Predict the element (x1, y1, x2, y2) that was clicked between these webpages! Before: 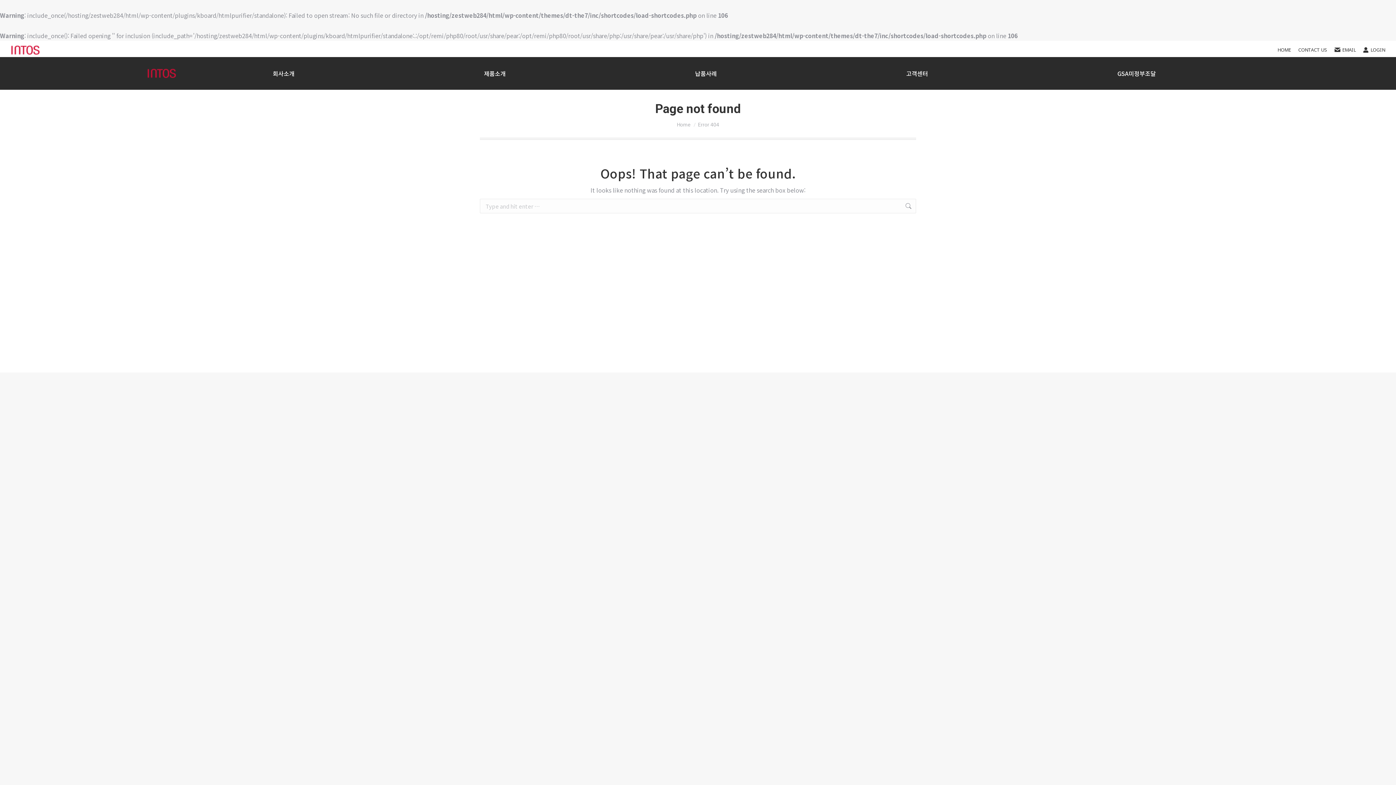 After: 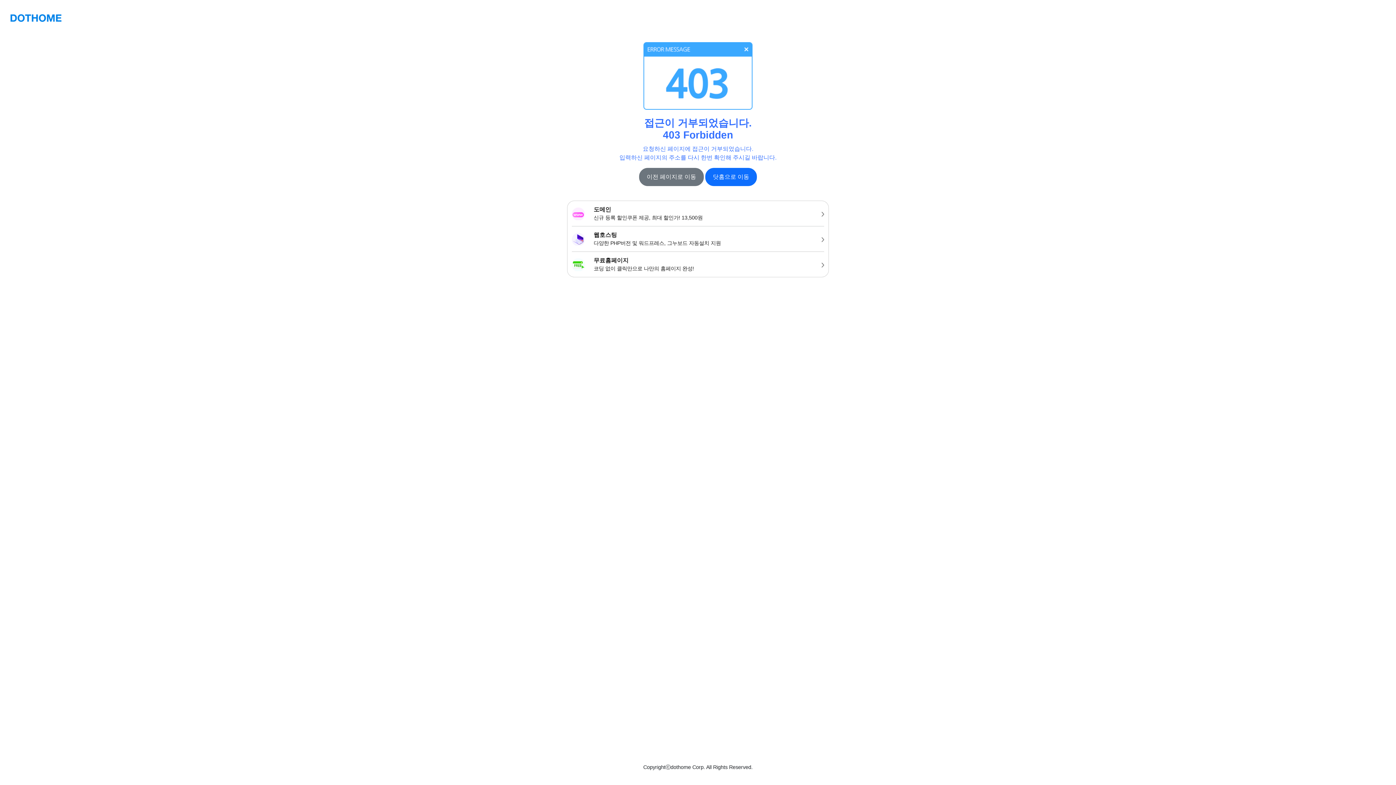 Action: bbox: (1022, 63, 1250, 83) label: GSA미정부조달